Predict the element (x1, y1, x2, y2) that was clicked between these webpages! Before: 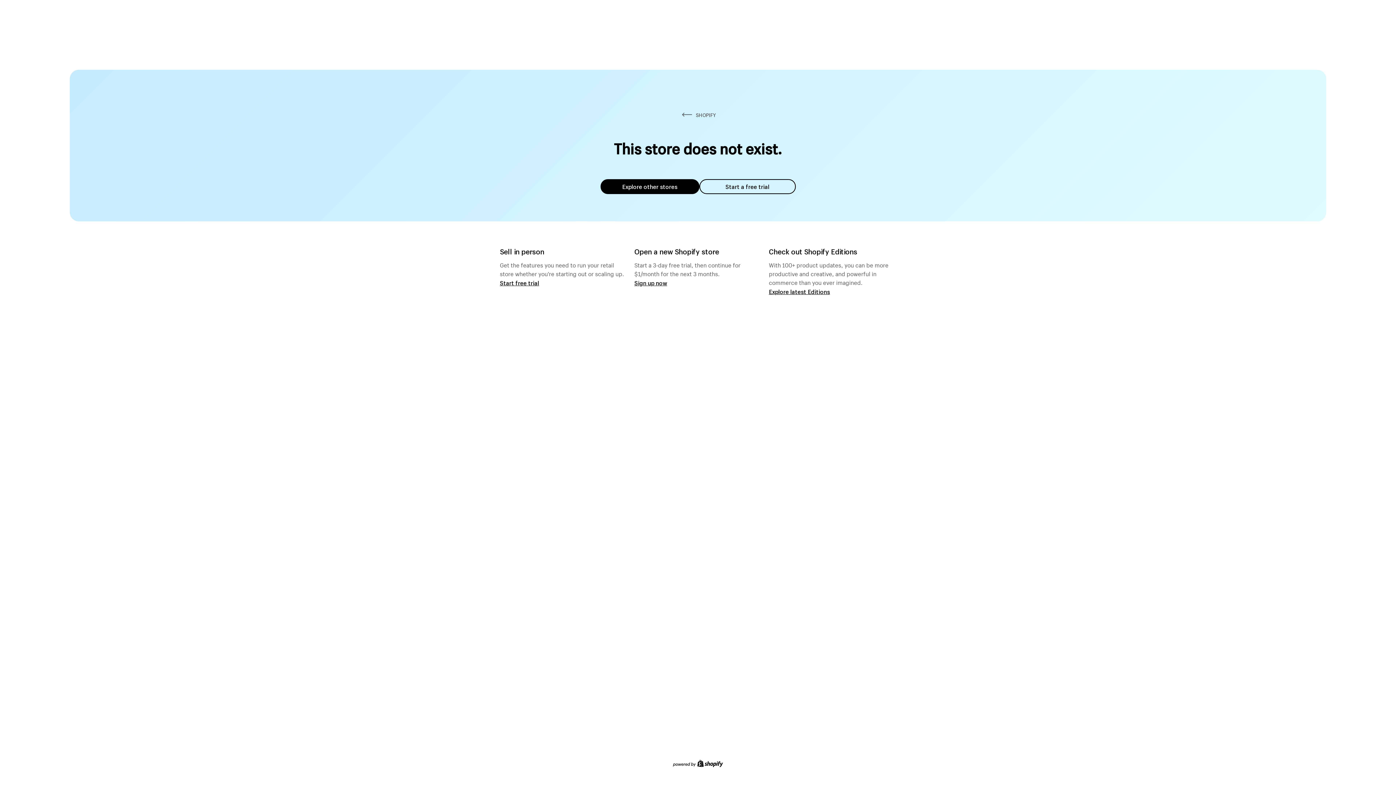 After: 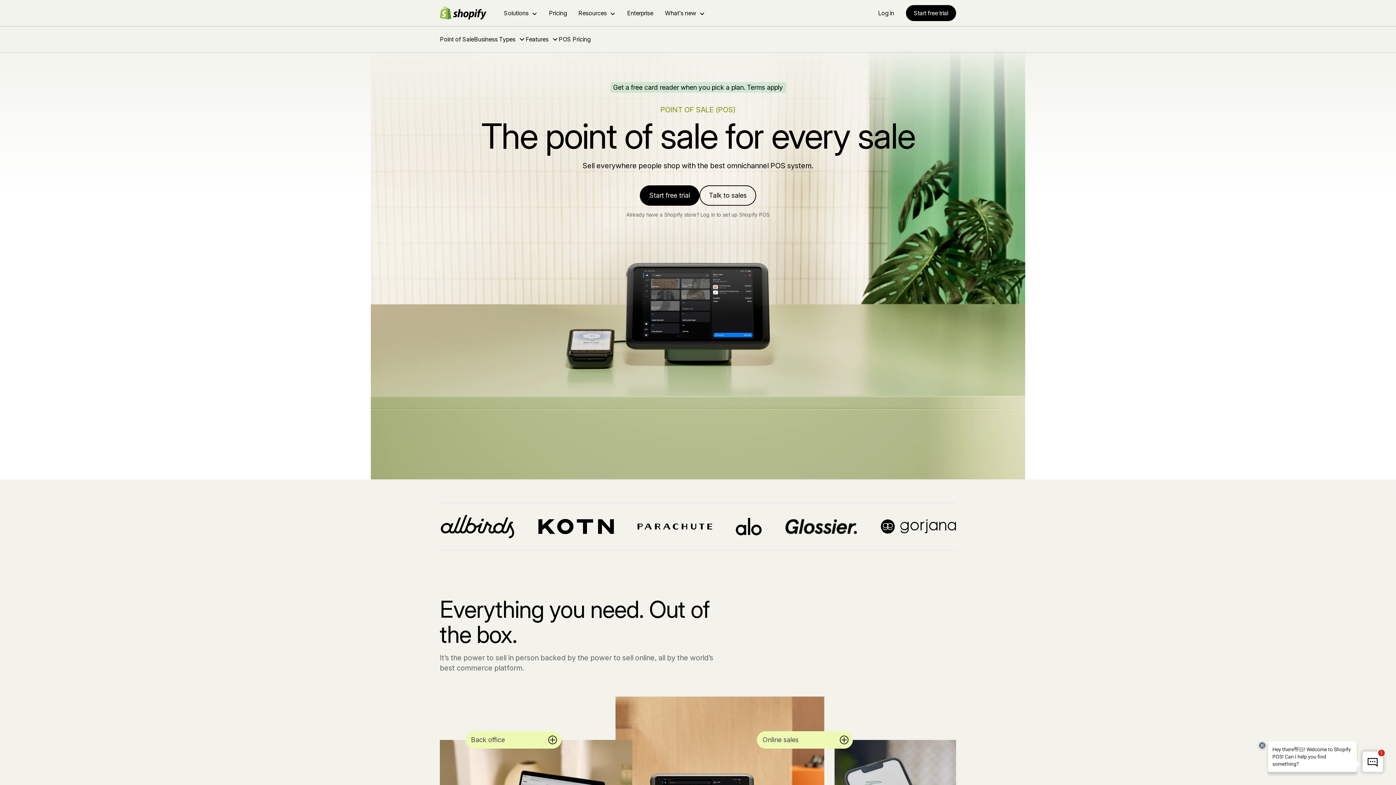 Action: bbox: (500, 279, 539, 286) label: Start free trial